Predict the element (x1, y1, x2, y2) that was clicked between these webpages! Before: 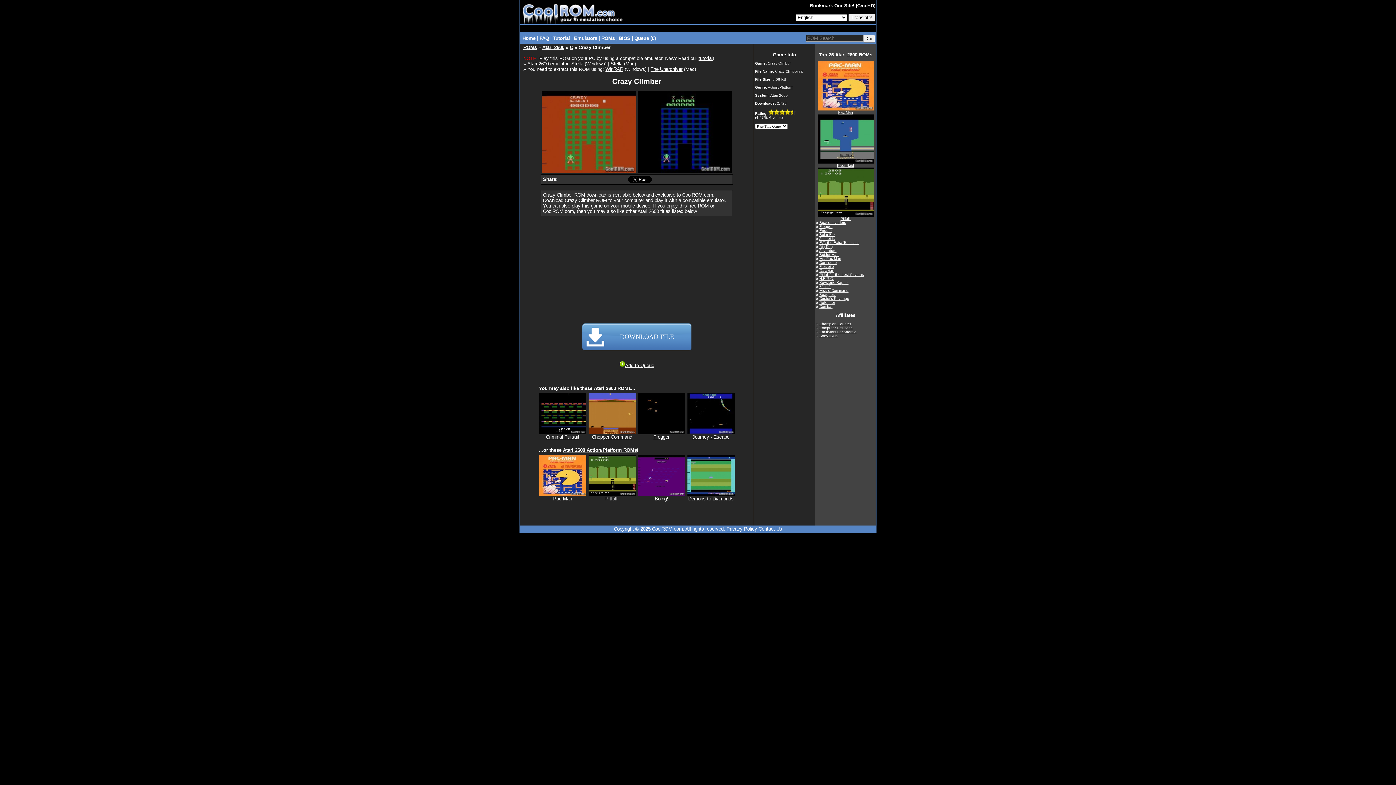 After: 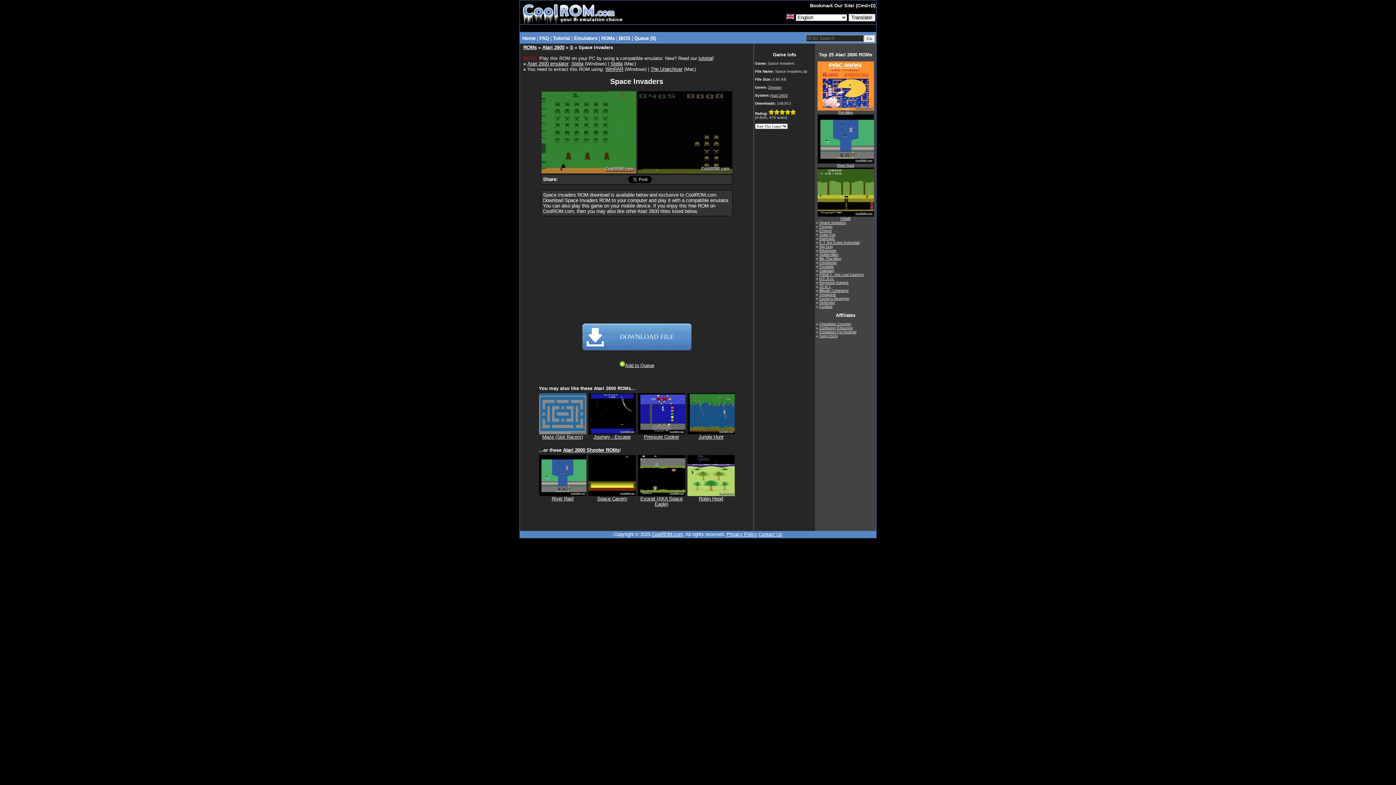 Action: label: Space Invaders bbox: (819, 219, 846, 225)